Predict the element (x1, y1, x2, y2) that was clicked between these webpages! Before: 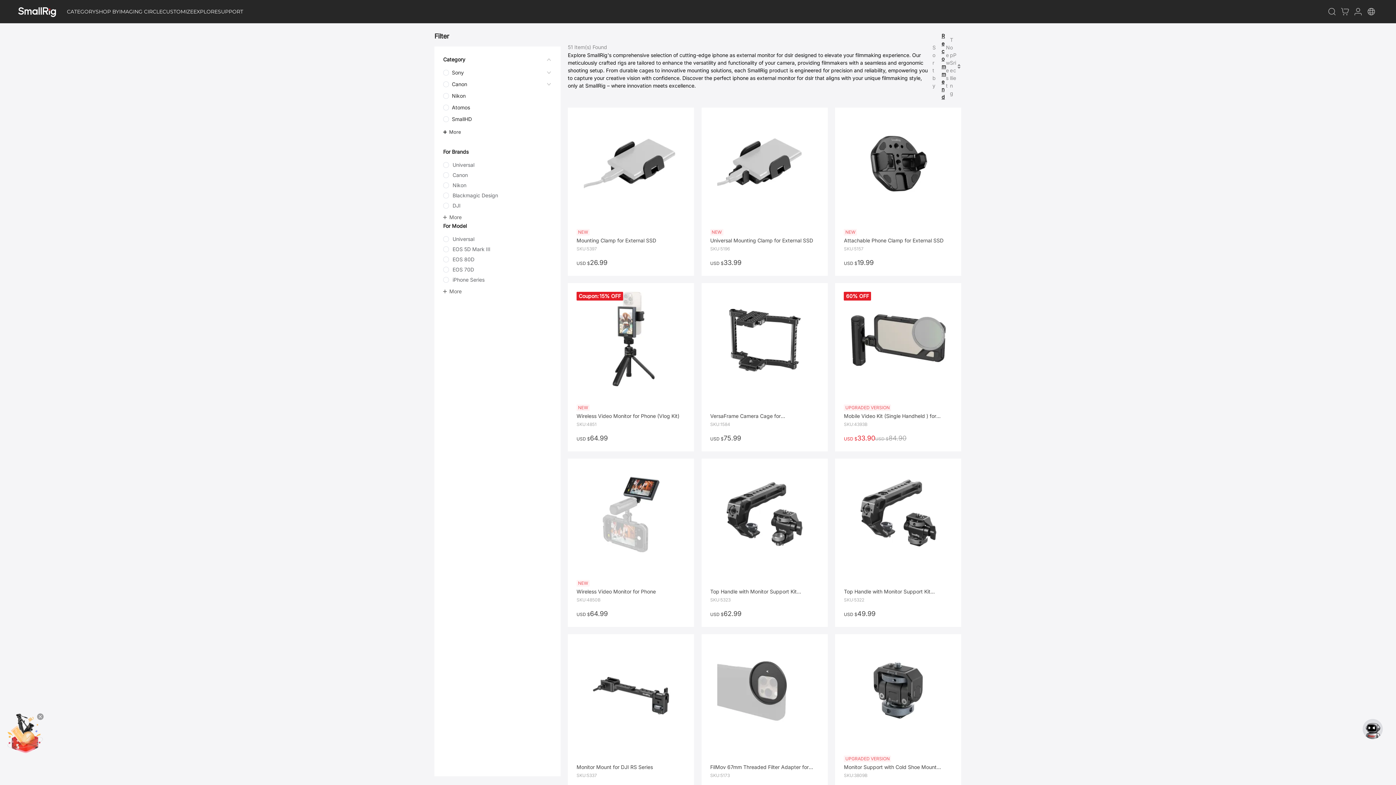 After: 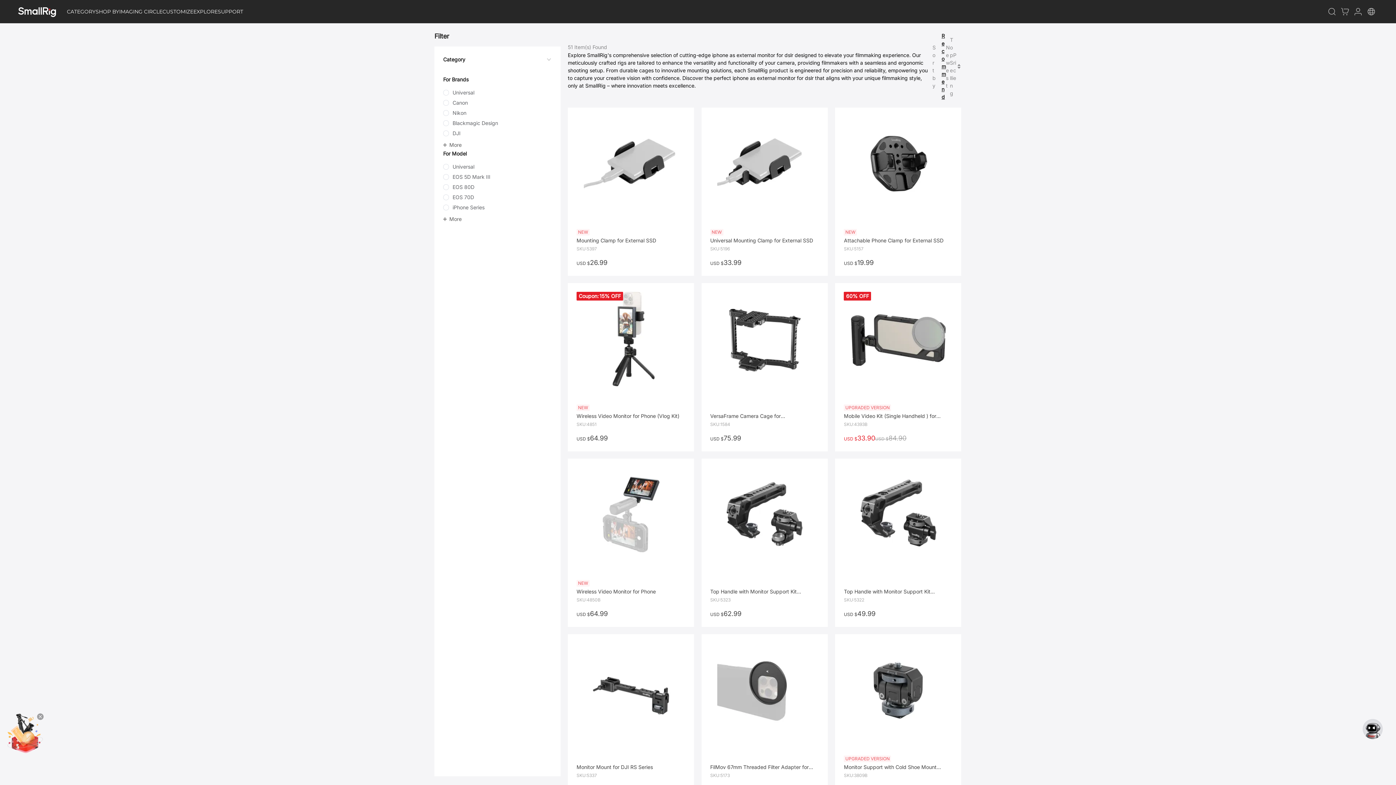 Action: label: Category bbox: (443, 55, 554, 64)